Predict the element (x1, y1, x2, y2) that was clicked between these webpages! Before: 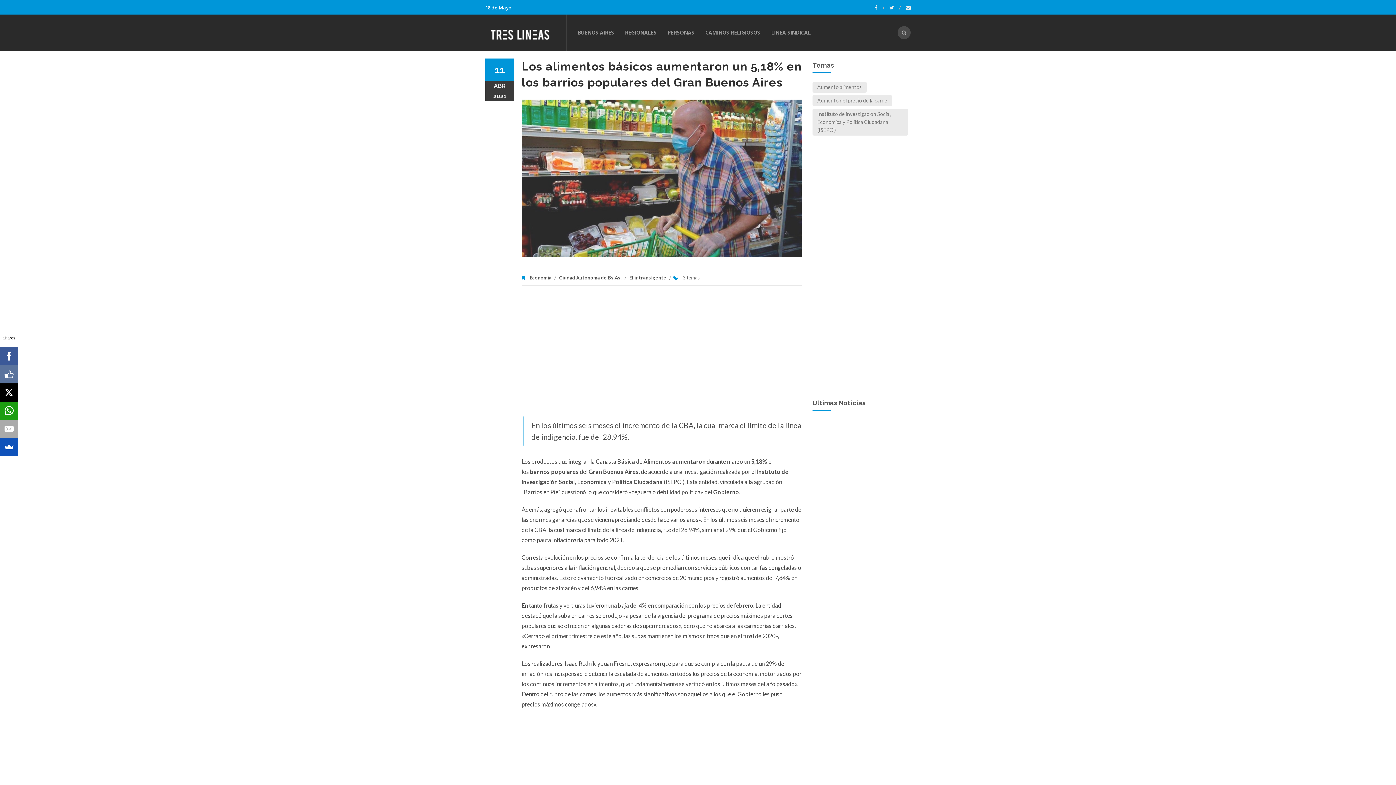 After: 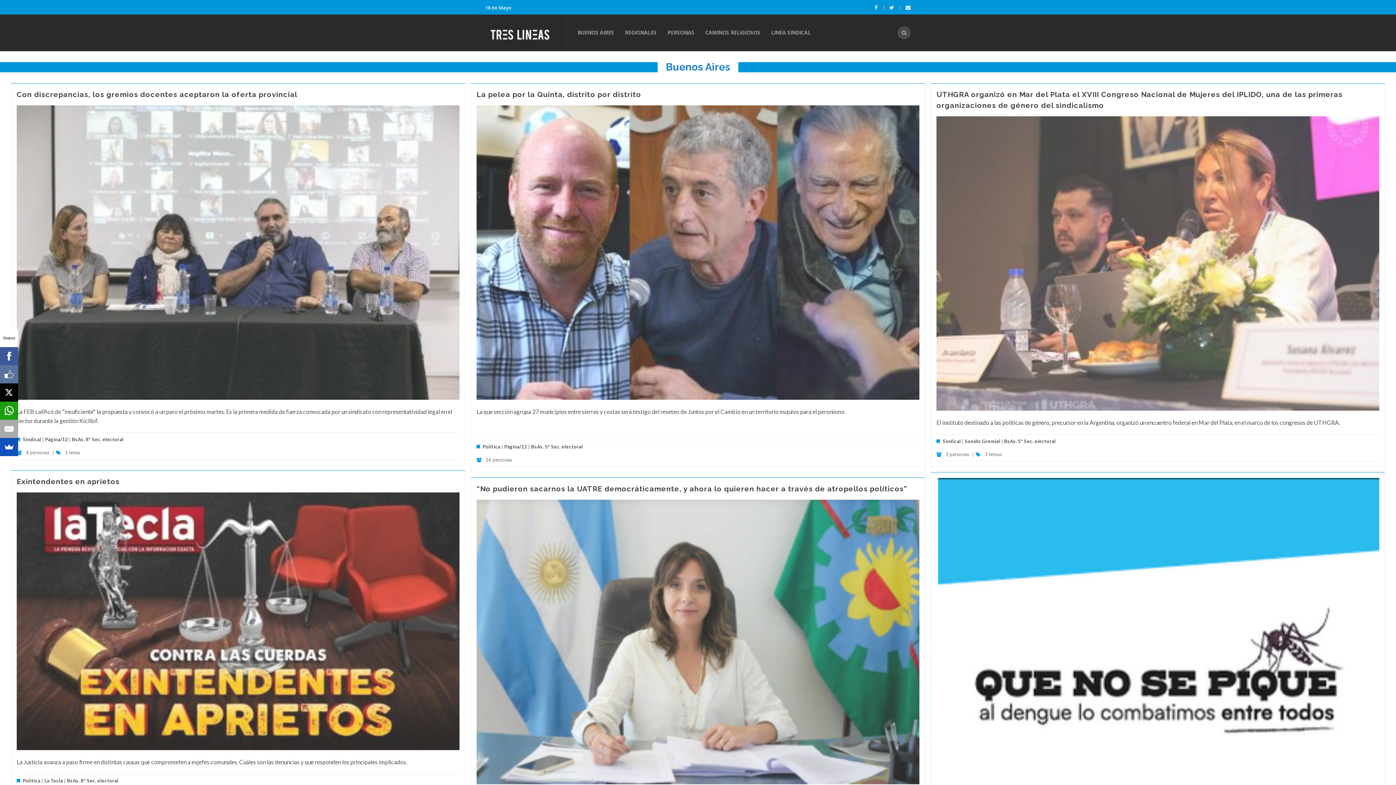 Action: label: BUENOS AIRES bbox: (577, 14, 619, 50)